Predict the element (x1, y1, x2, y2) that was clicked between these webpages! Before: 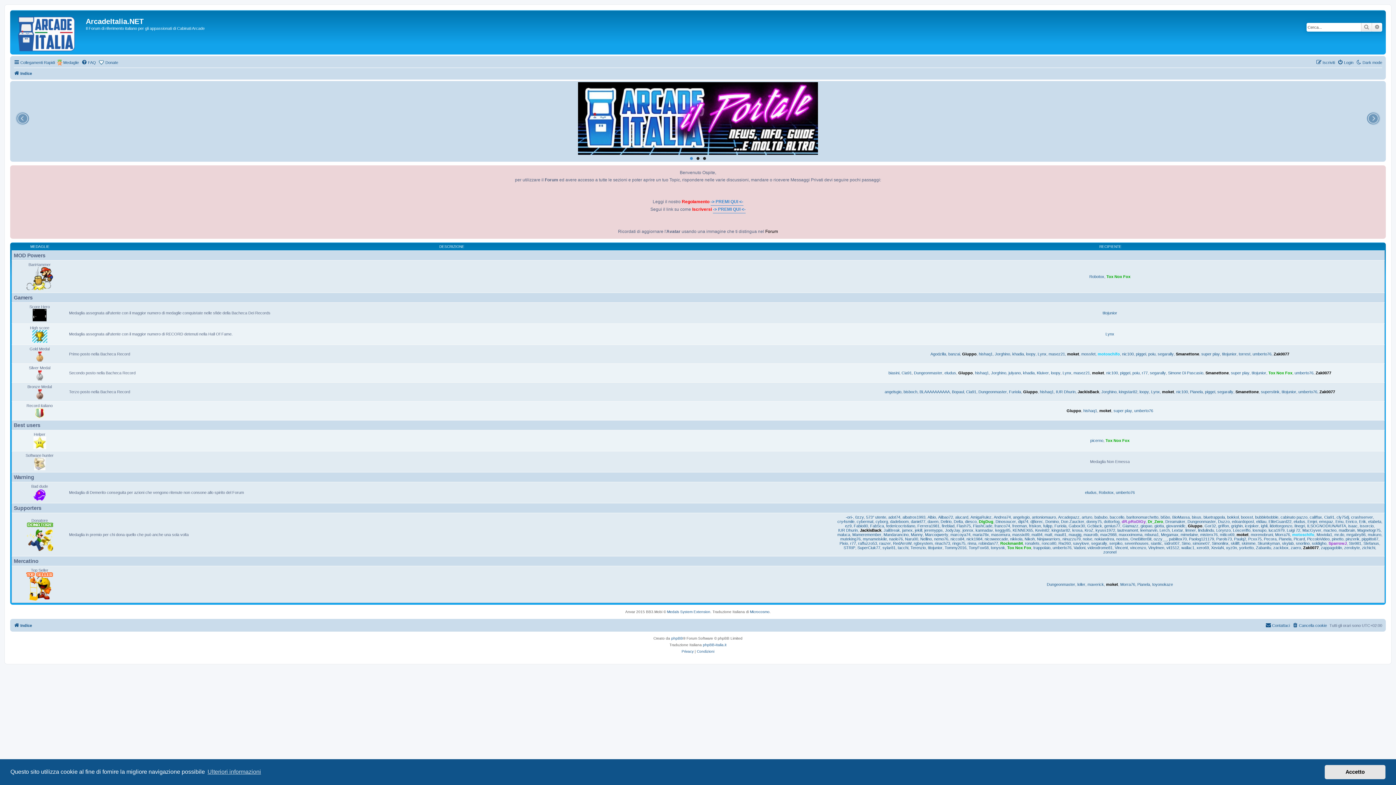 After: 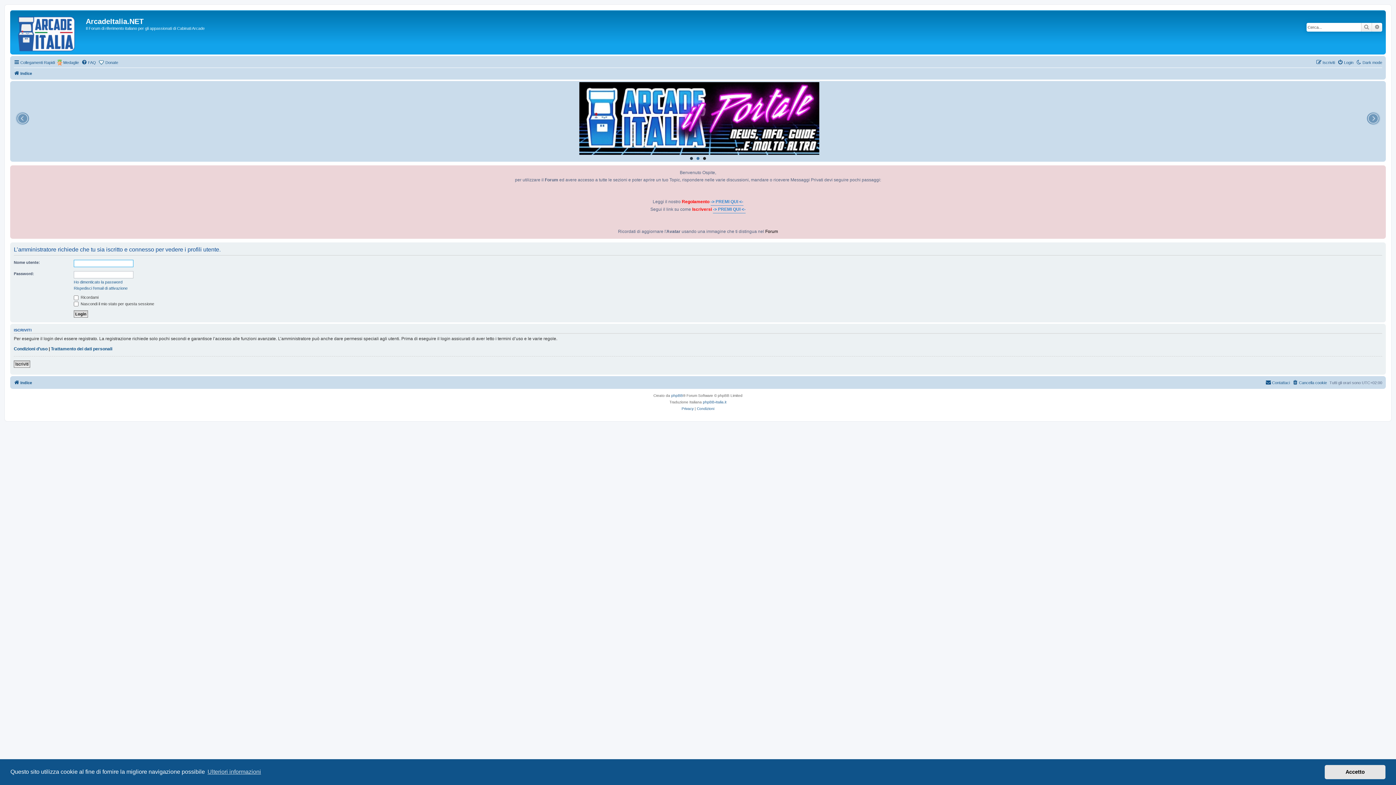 Action: label: Picard bbox: (1294, 537, 1305, 541)